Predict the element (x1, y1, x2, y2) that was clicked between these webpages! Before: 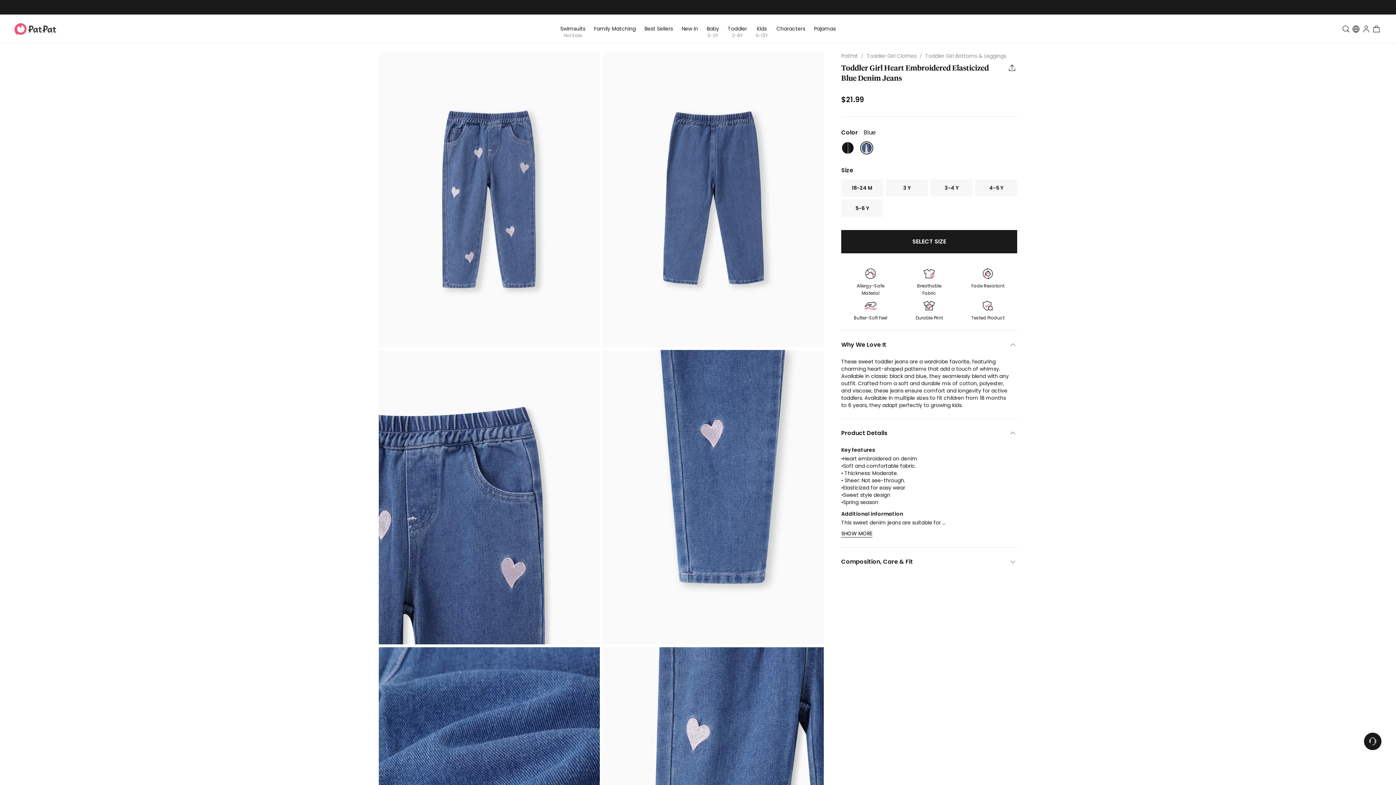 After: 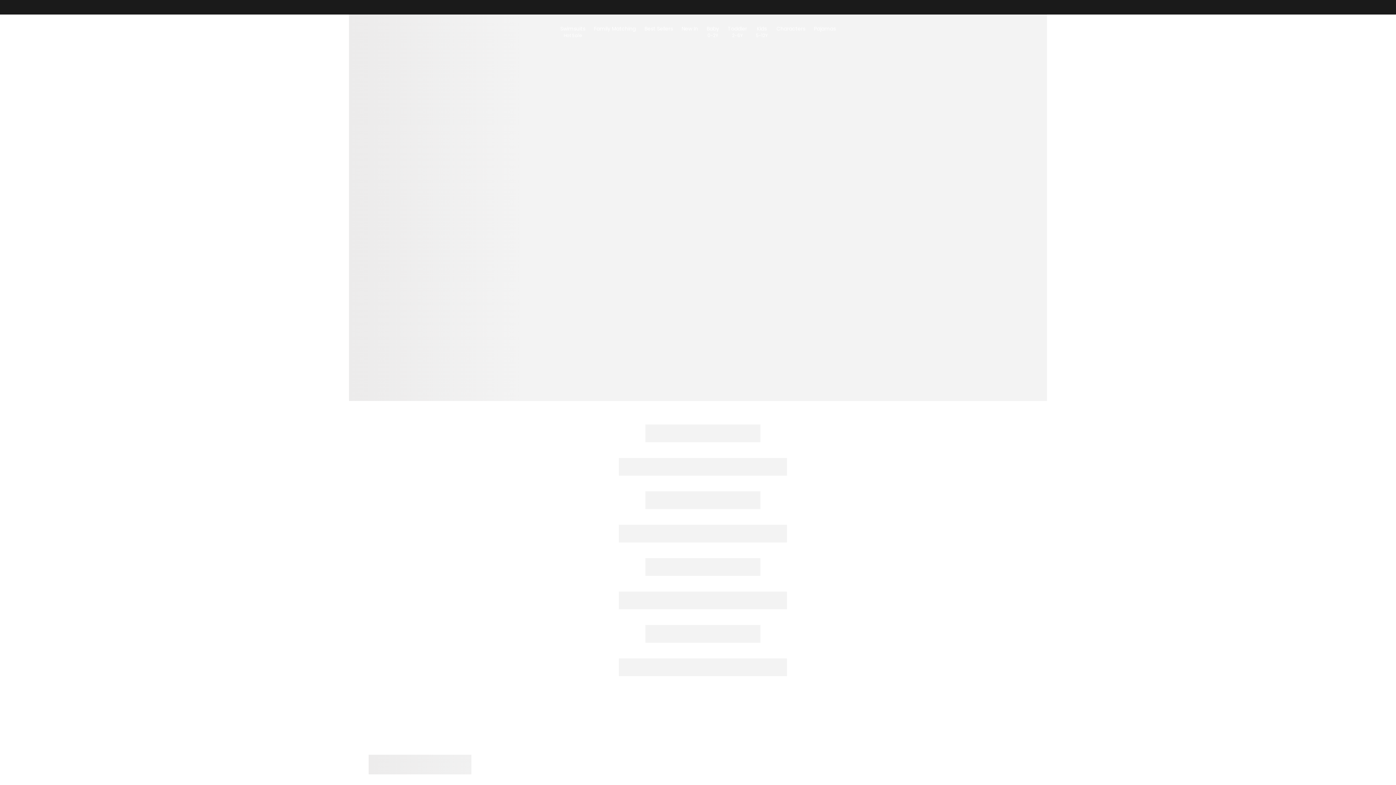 Action: bbox: (866, 52, 916, 59) label: Toddler Girl Clothes